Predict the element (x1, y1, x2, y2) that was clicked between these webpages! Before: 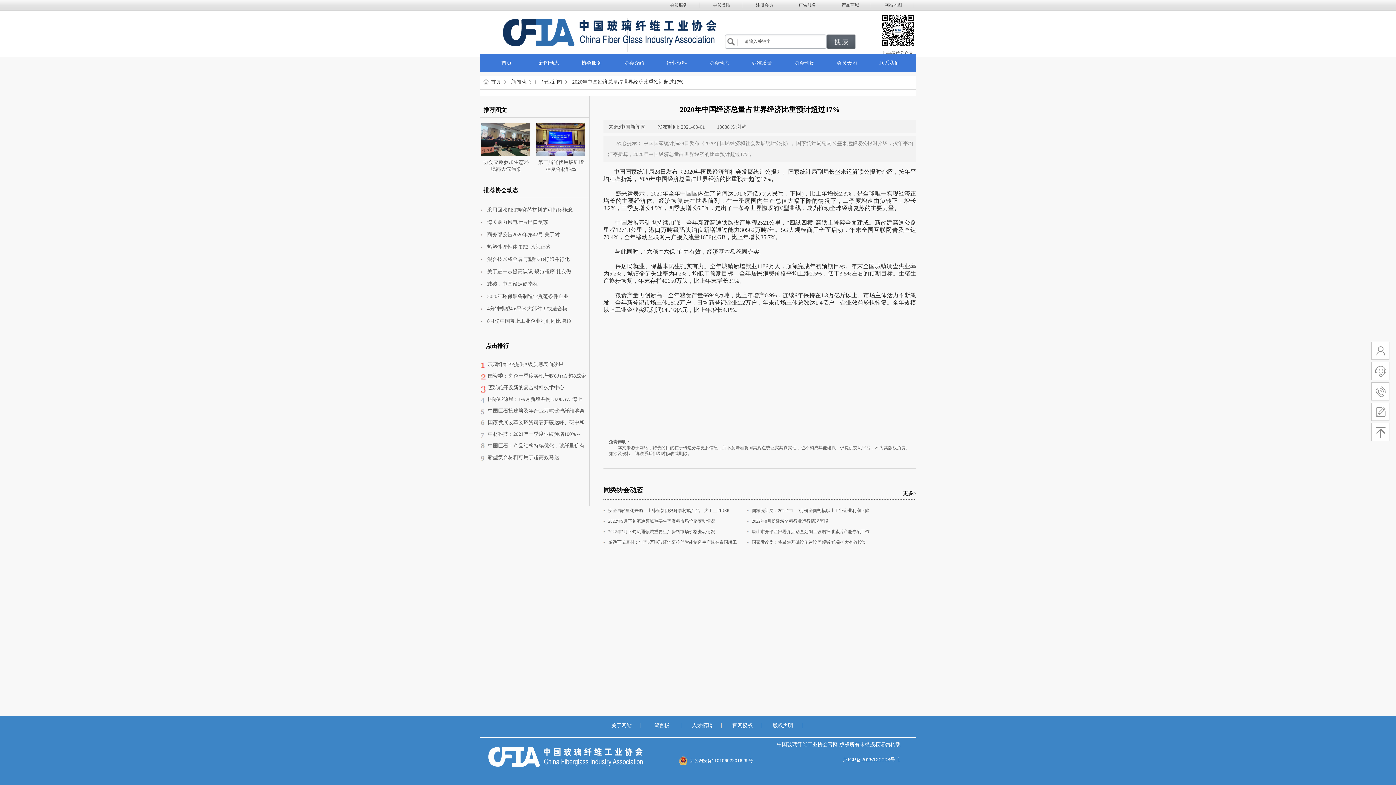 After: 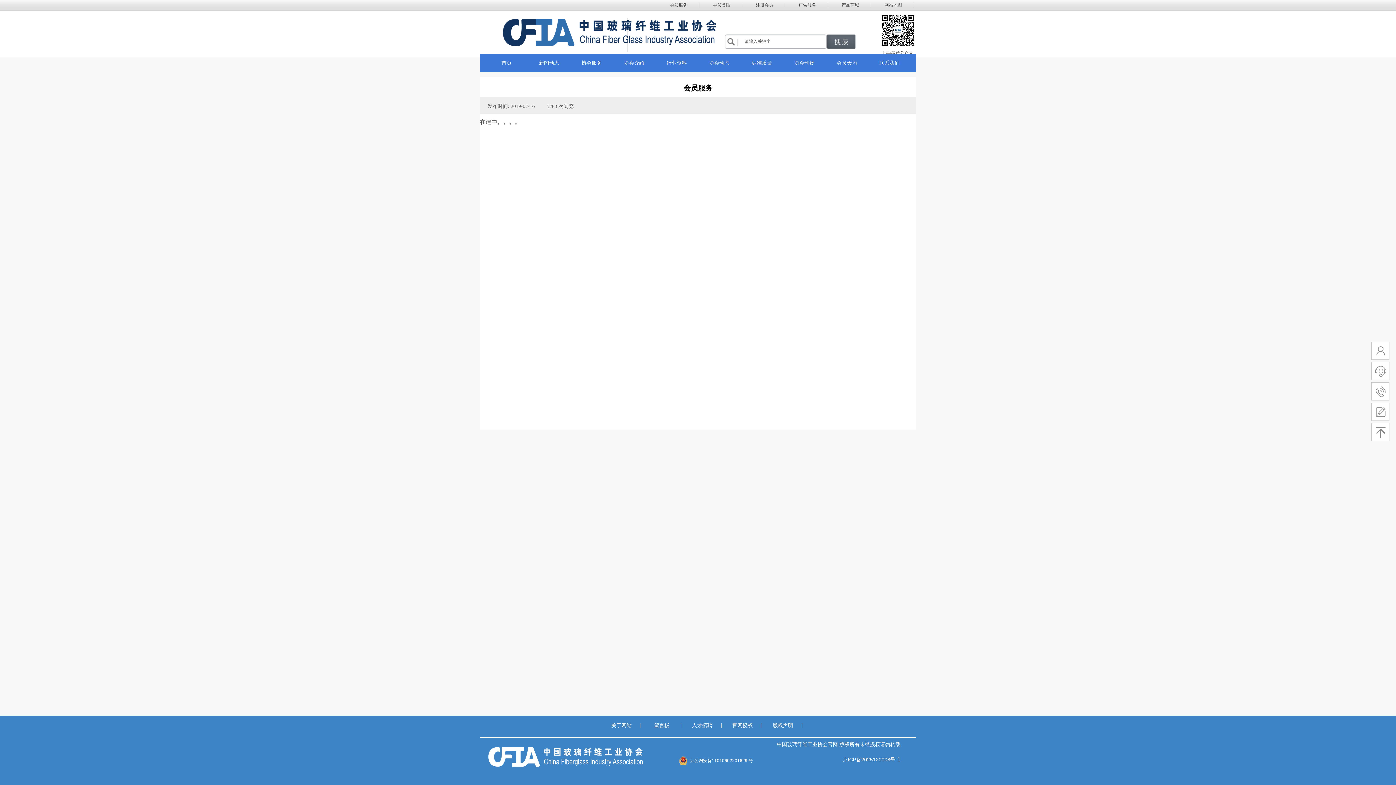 Action: bbox: (656, 2, 699, 7) label: 会员服务